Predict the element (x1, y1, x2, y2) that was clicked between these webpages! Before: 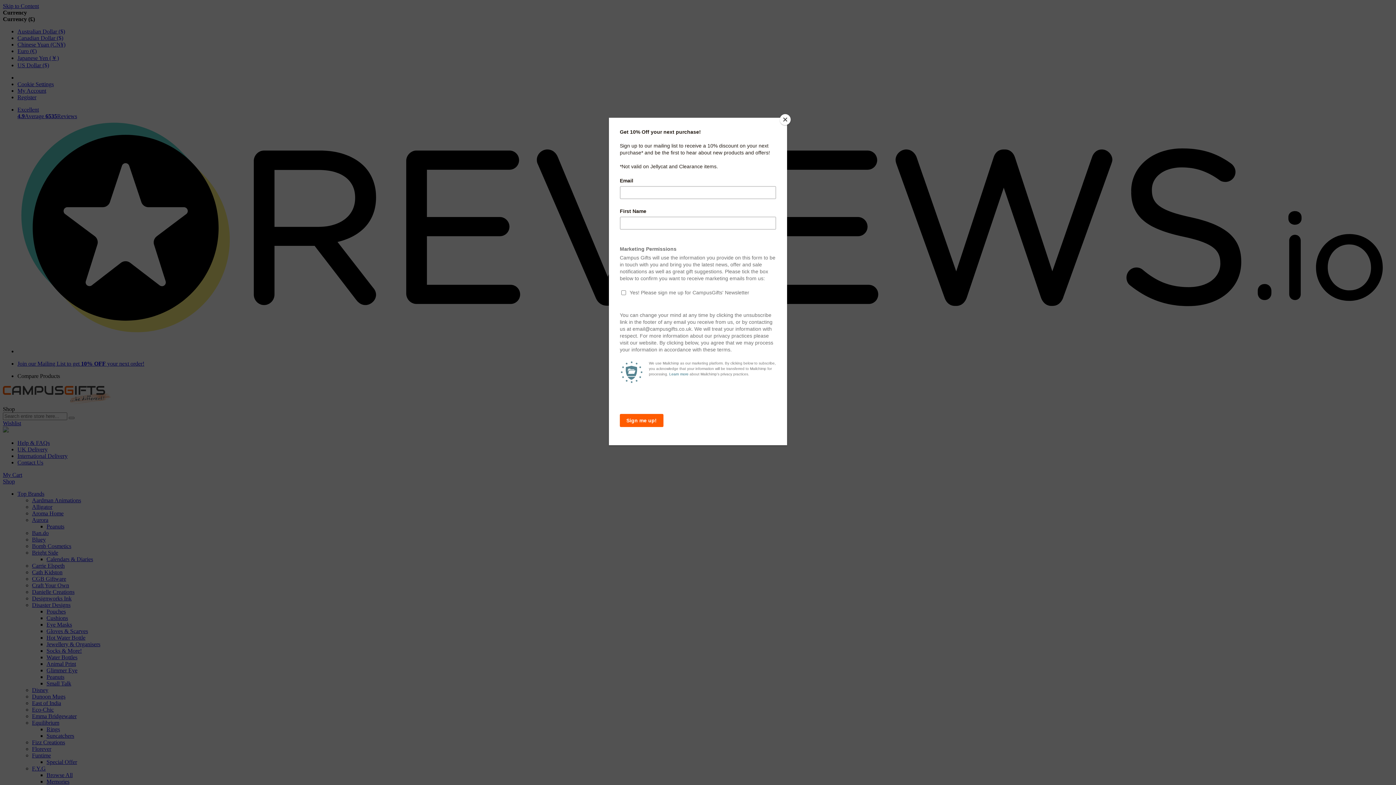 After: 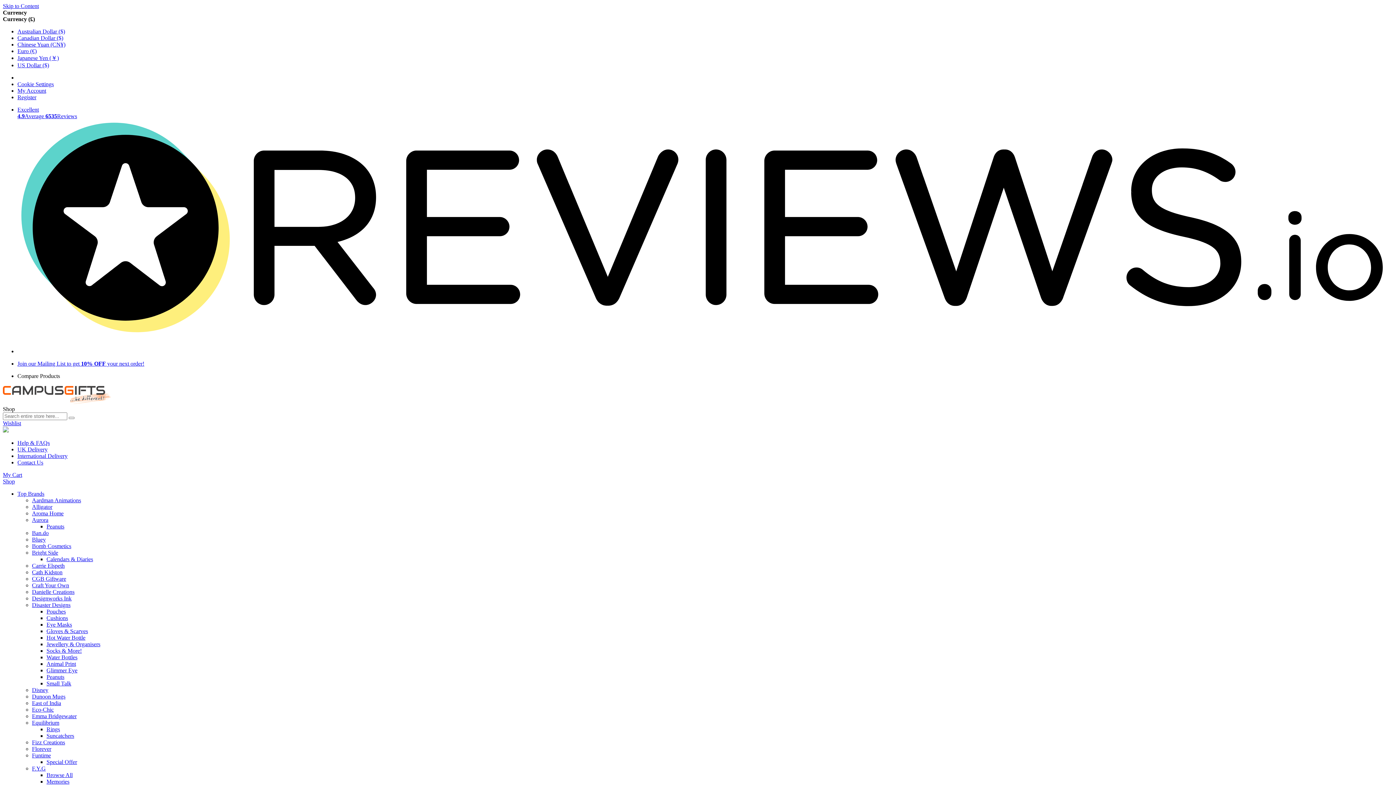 Action: label: Close bbox: (780, 114, 790, 125)